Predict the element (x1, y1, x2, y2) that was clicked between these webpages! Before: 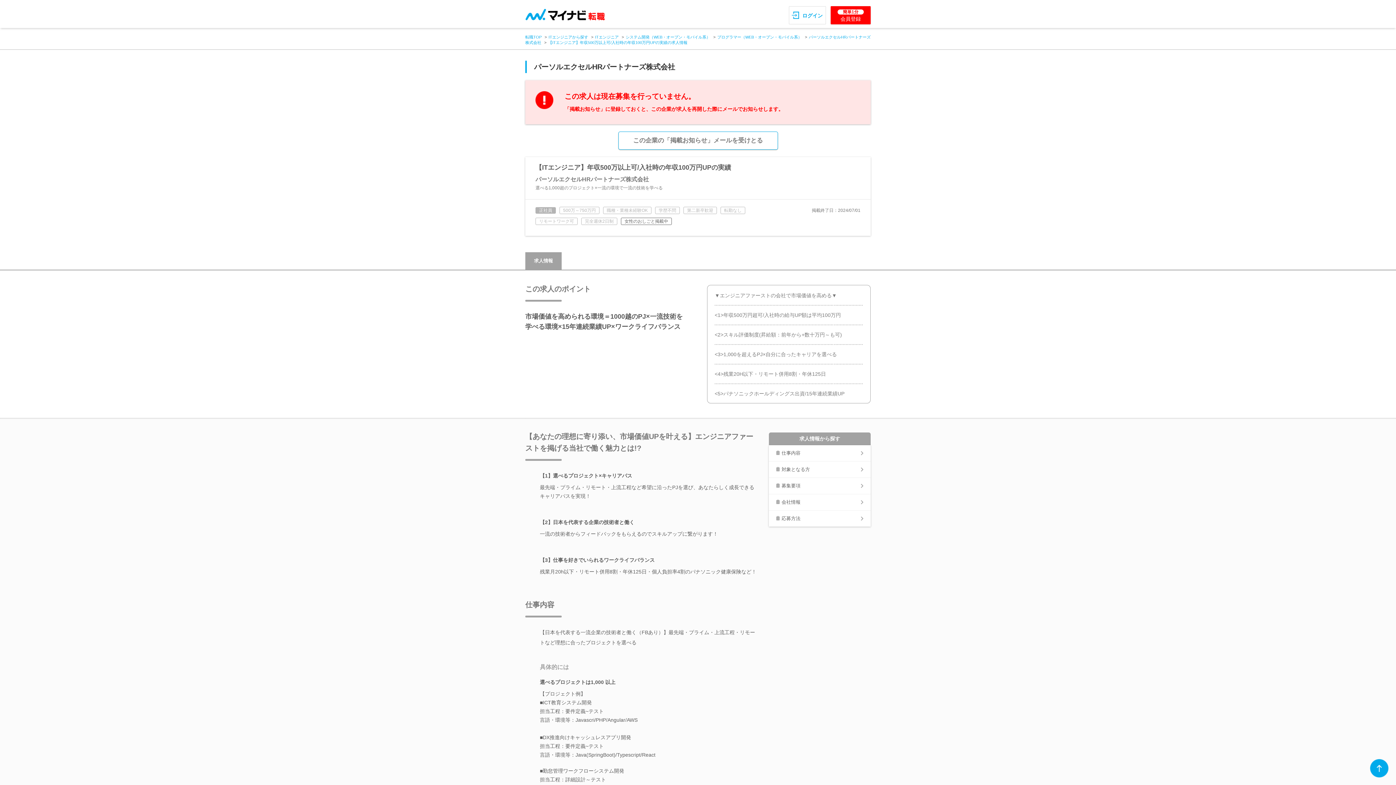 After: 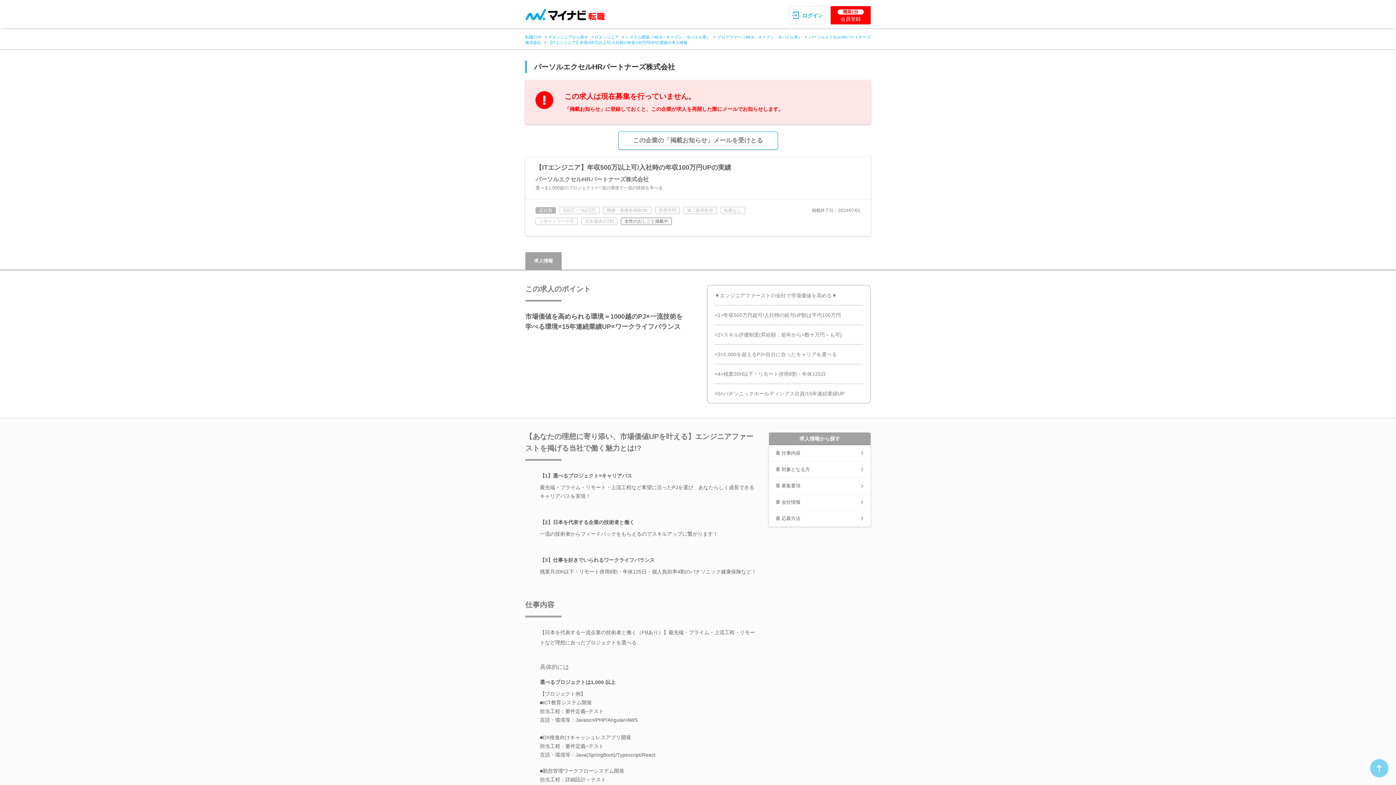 Action: bbox: (1370, 774, 1389, 778)